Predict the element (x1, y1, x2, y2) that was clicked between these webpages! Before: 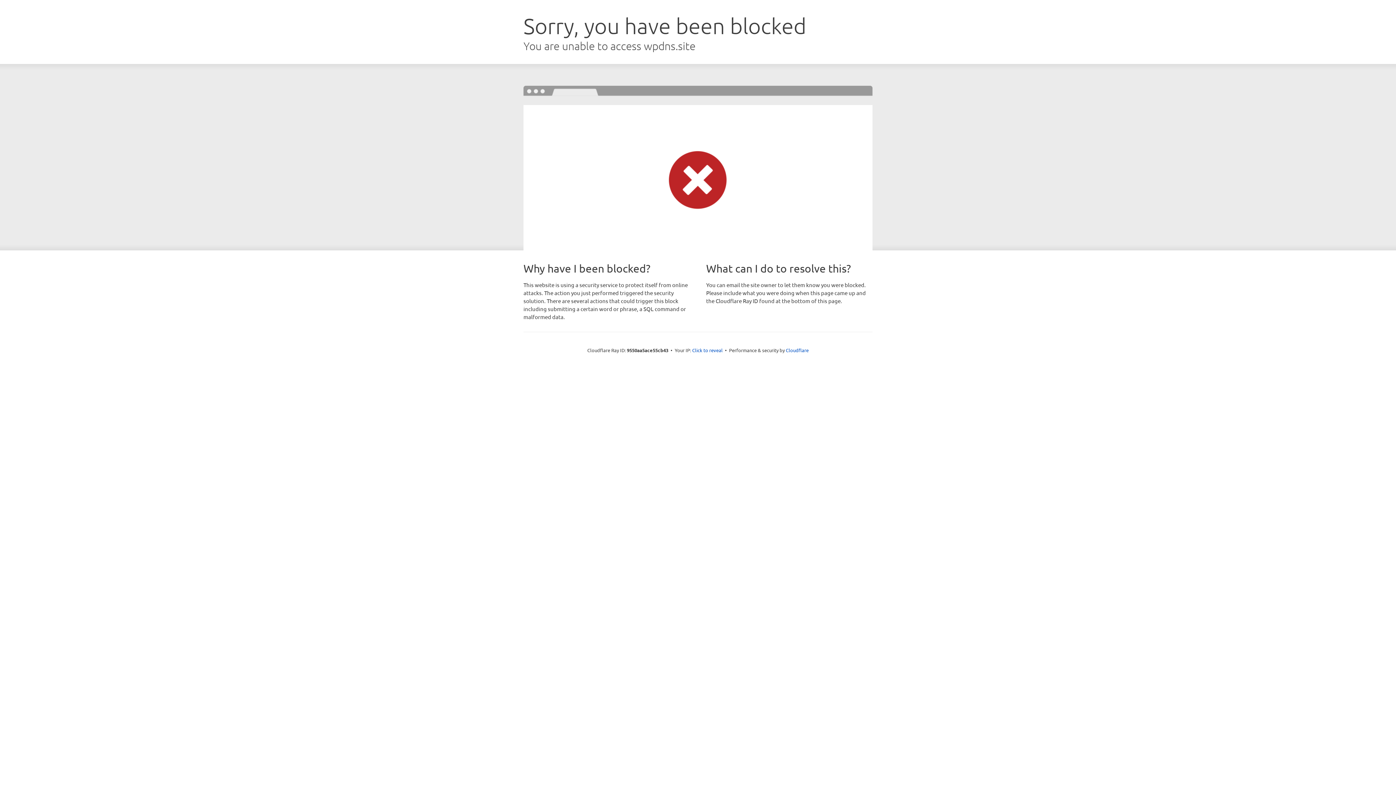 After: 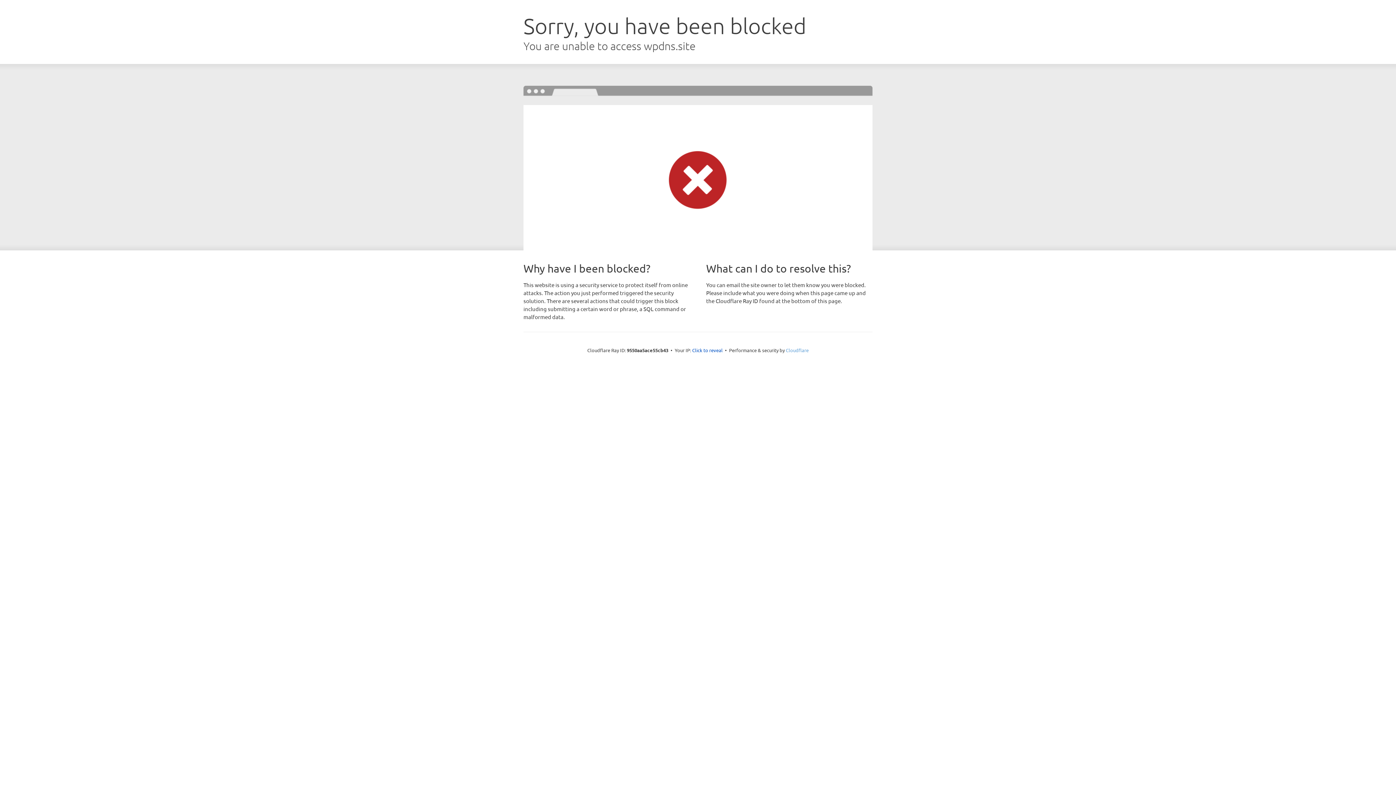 Action: label: Cloudflare bbox: (786, 347, 808, 353)